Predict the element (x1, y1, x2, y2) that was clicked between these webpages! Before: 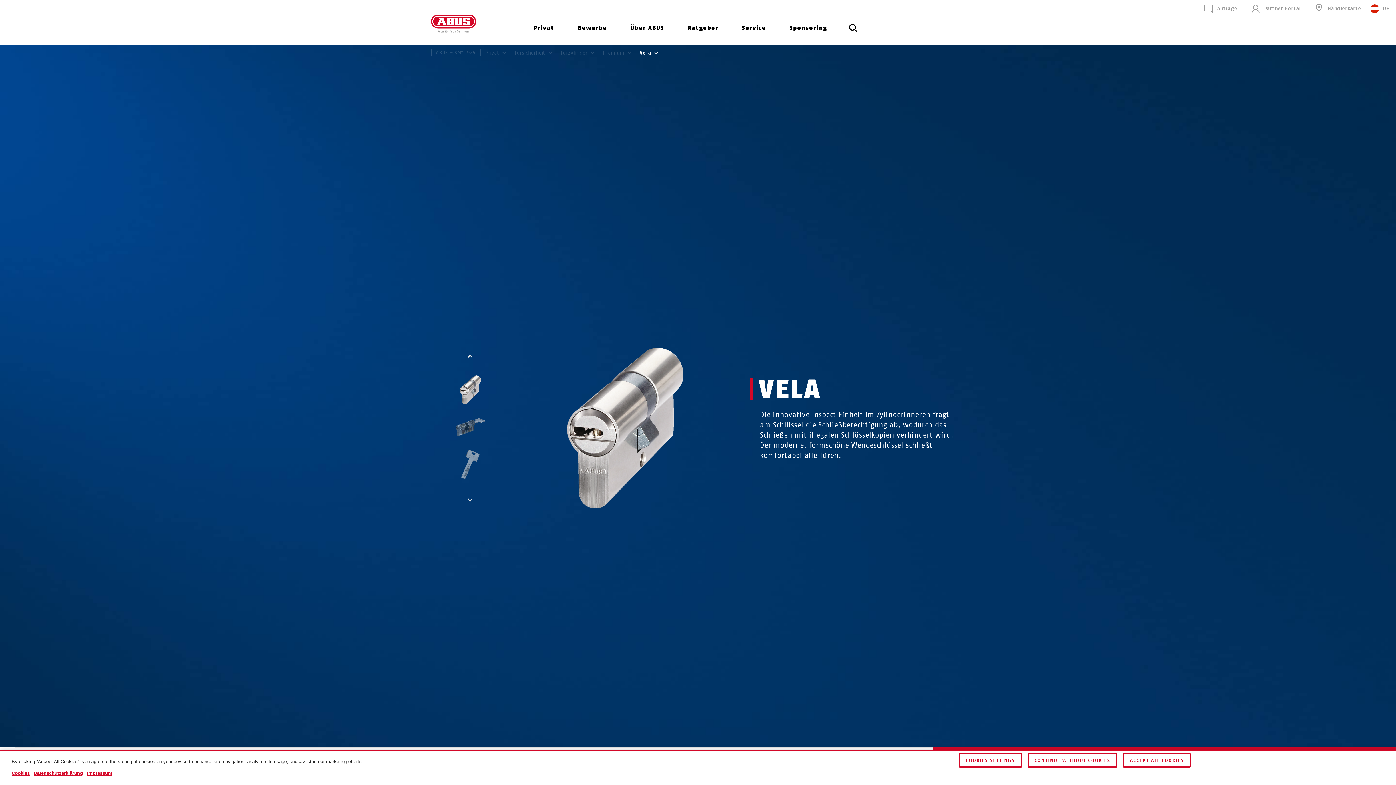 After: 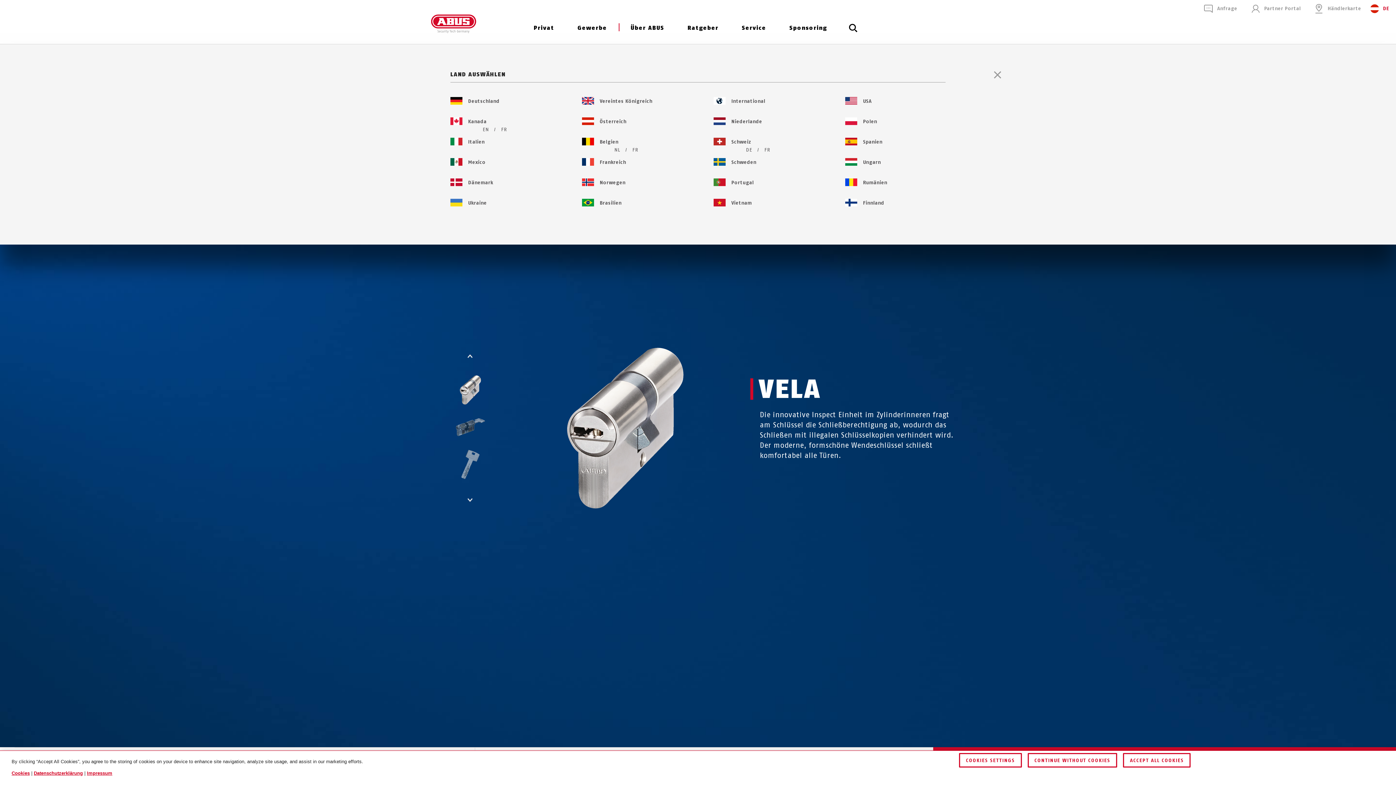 Action: bbox: (1371, 0, 1389, 17) label: Sprachauswahl öffnen